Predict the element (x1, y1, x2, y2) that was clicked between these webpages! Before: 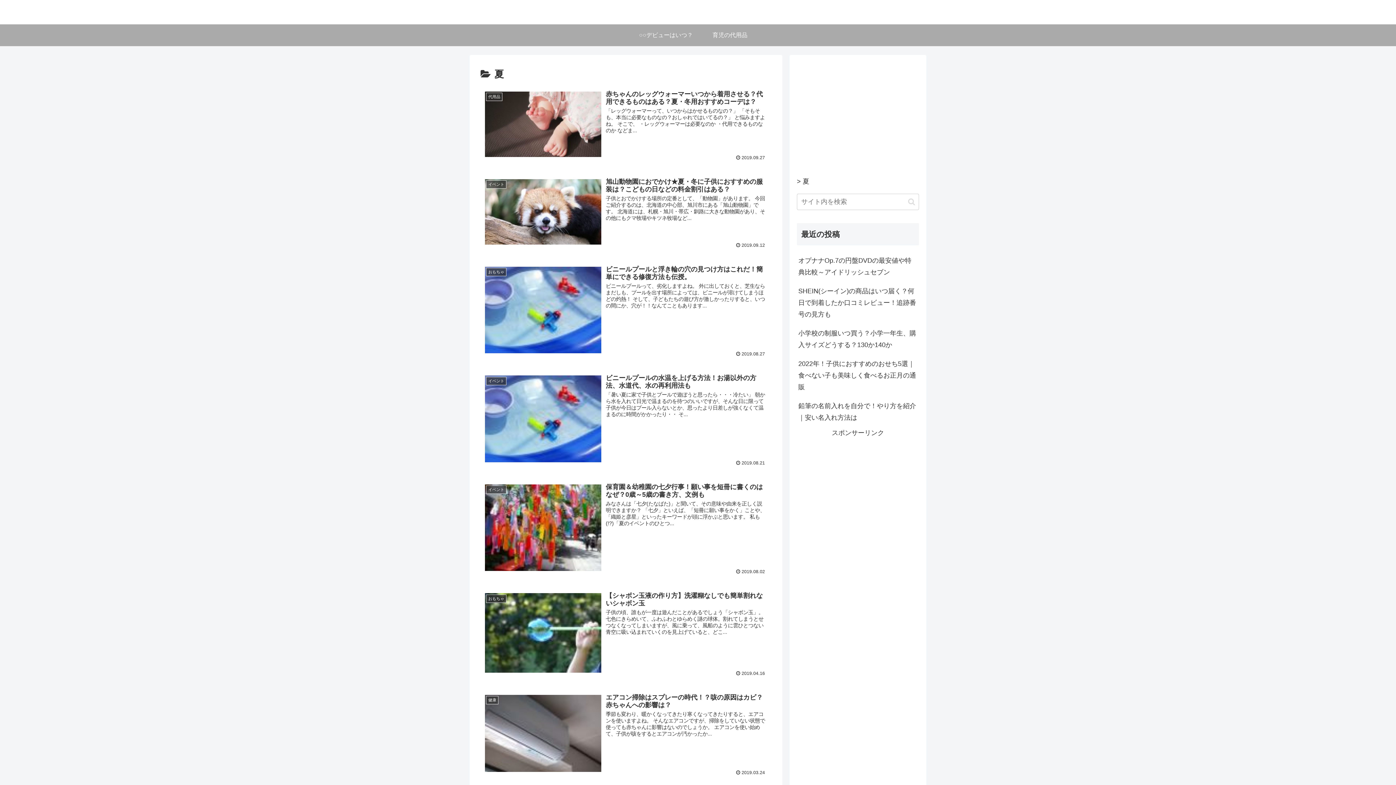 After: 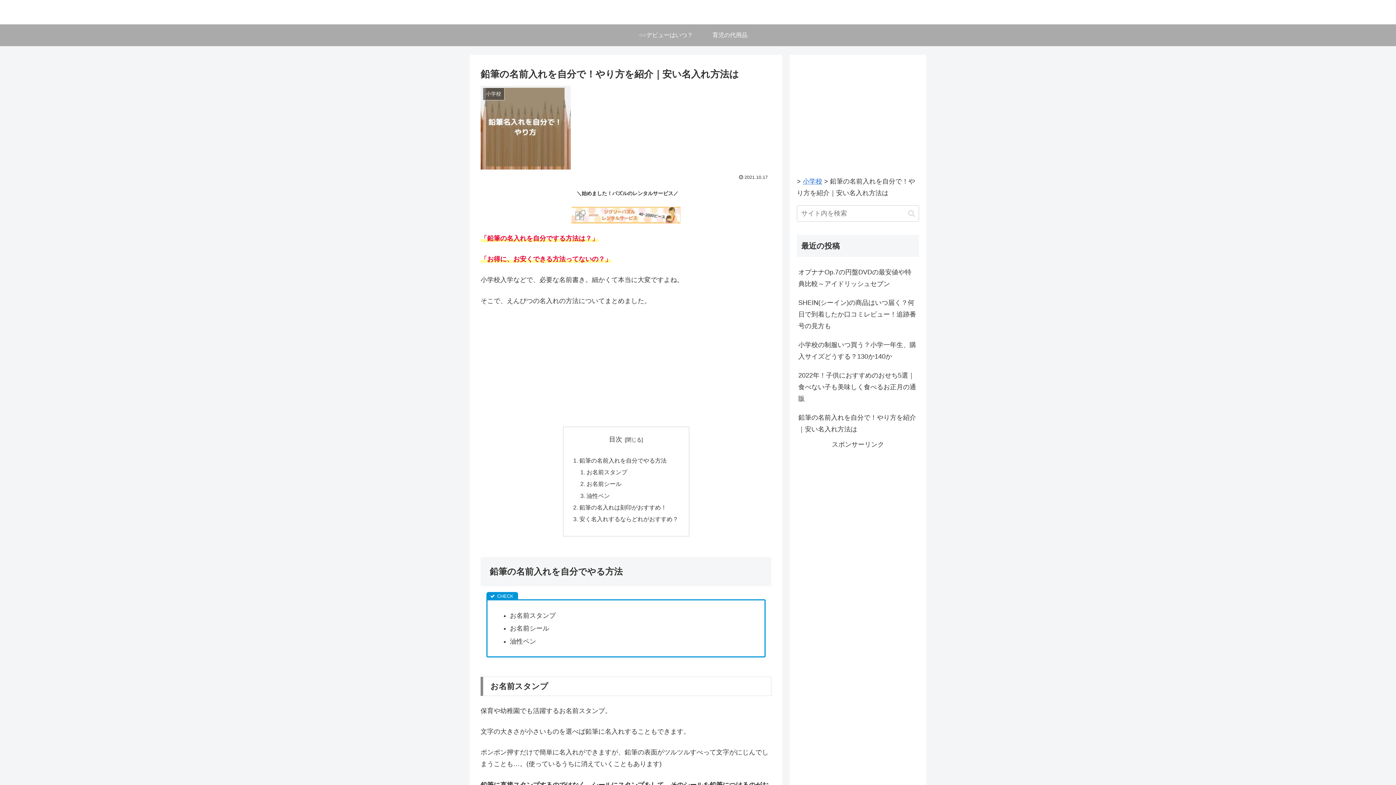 Action: label: 鉛筆の名前入れを自分で！やり方を紹介｜安い名入れ方法は bbox: (797, 396, 919, 427)